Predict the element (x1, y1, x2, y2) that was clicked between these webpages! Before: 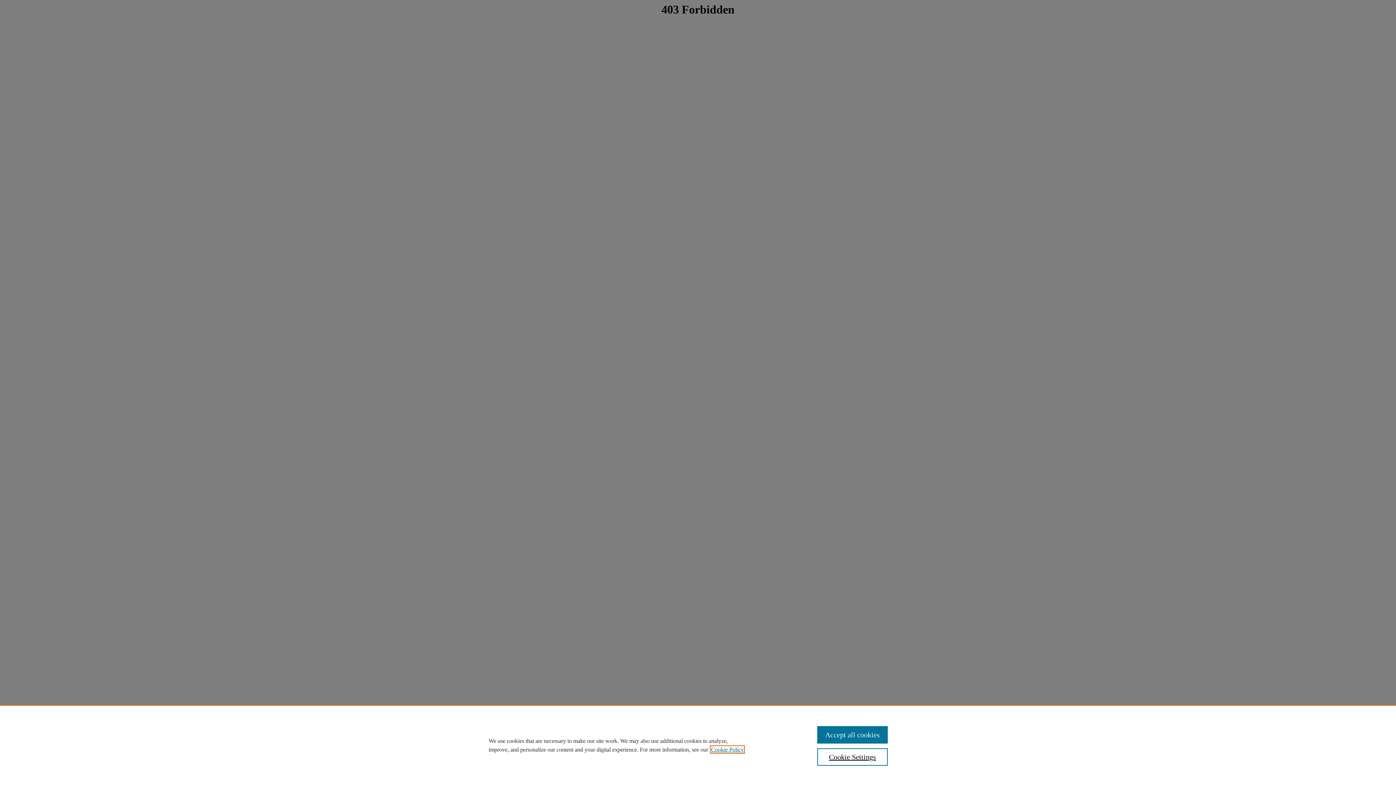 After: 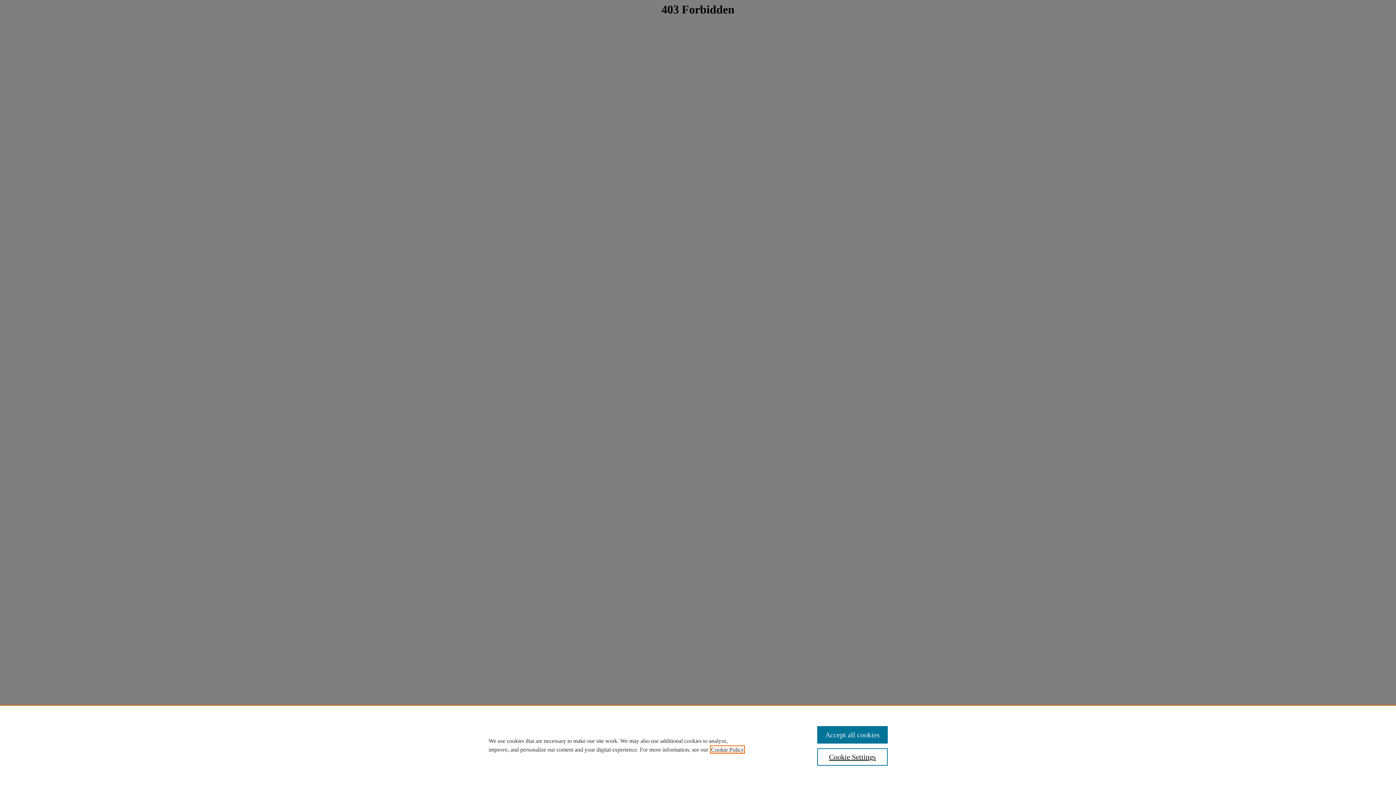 Action: bbox: (711, 746, 744, 753) label: , opens in a new tab